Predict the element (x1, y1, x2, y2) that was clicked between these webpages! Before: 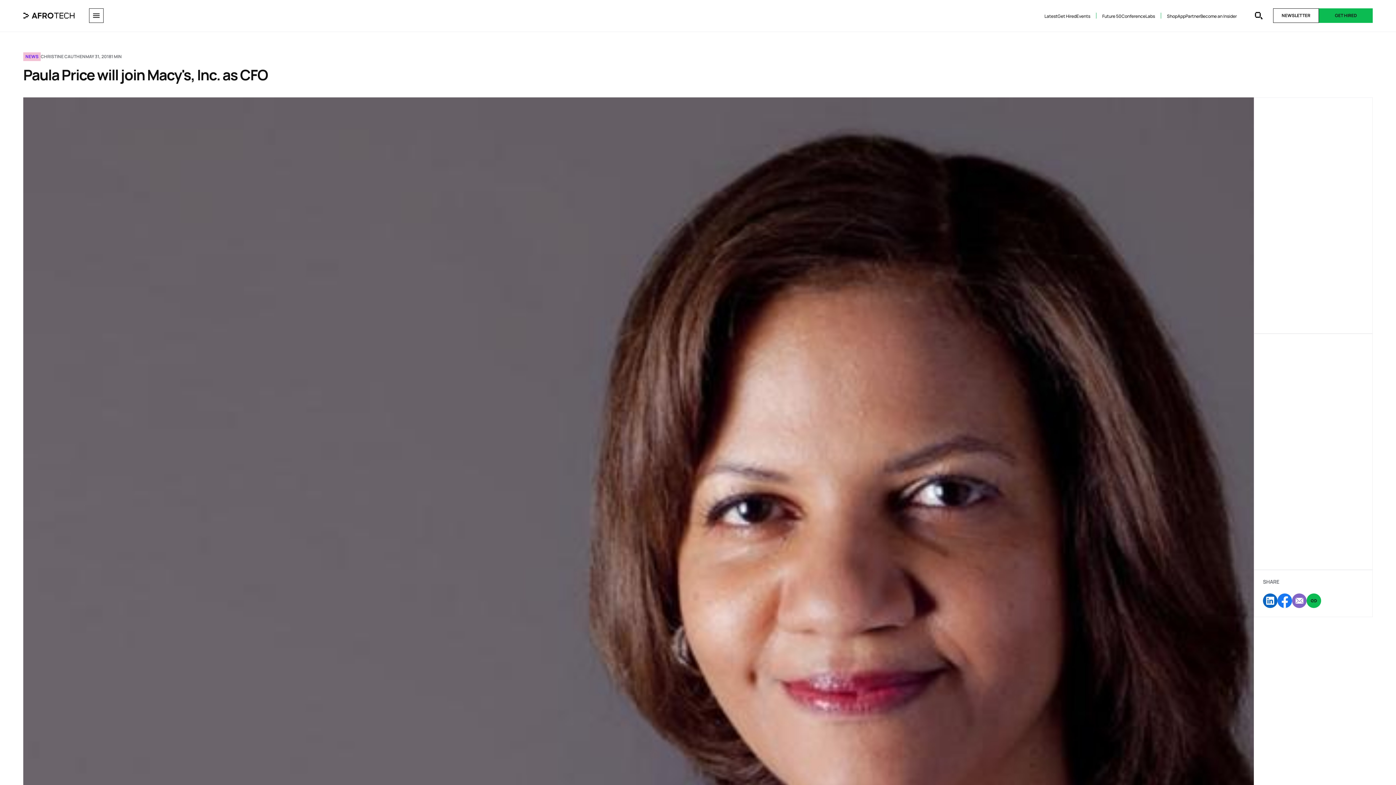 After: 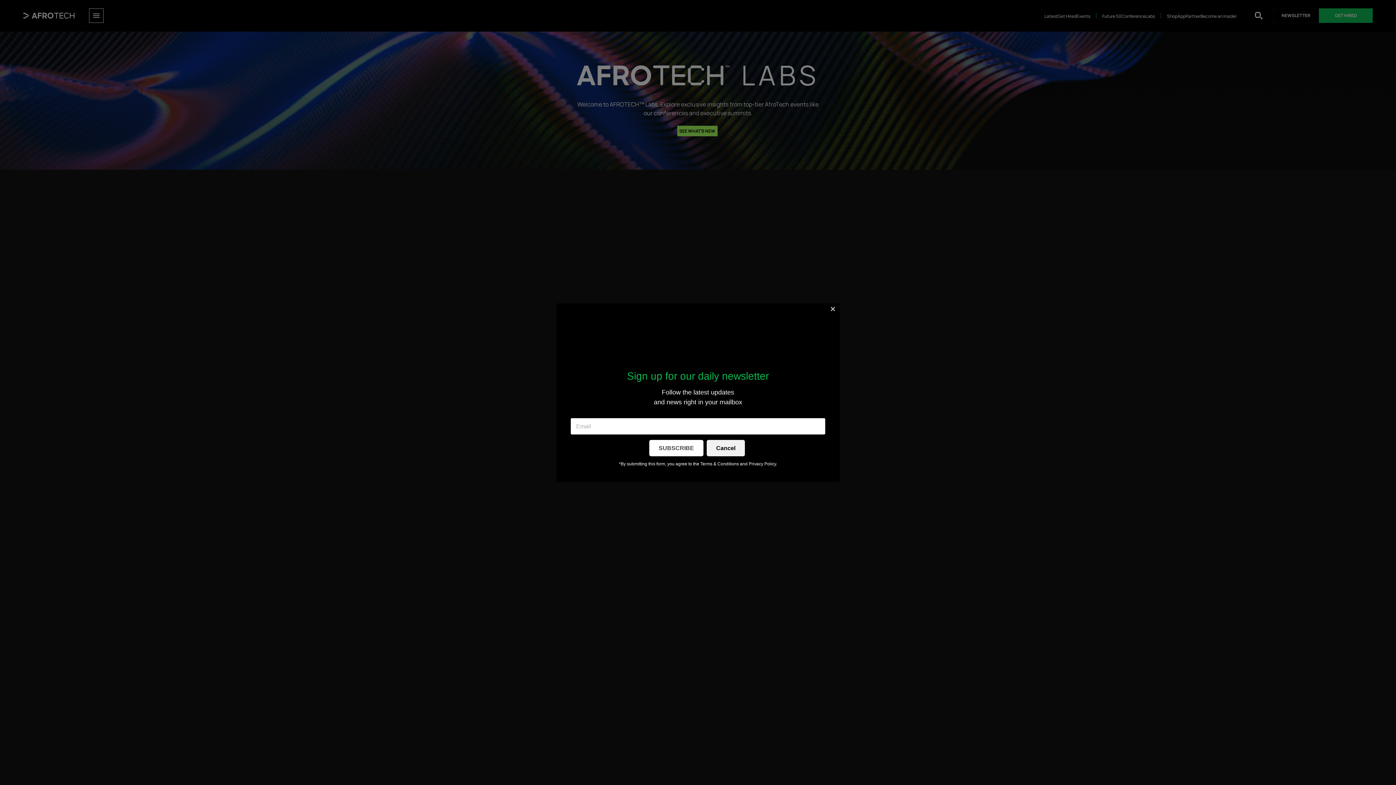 Action: label: Labs bbox: (1145, 13, 1155, 19)